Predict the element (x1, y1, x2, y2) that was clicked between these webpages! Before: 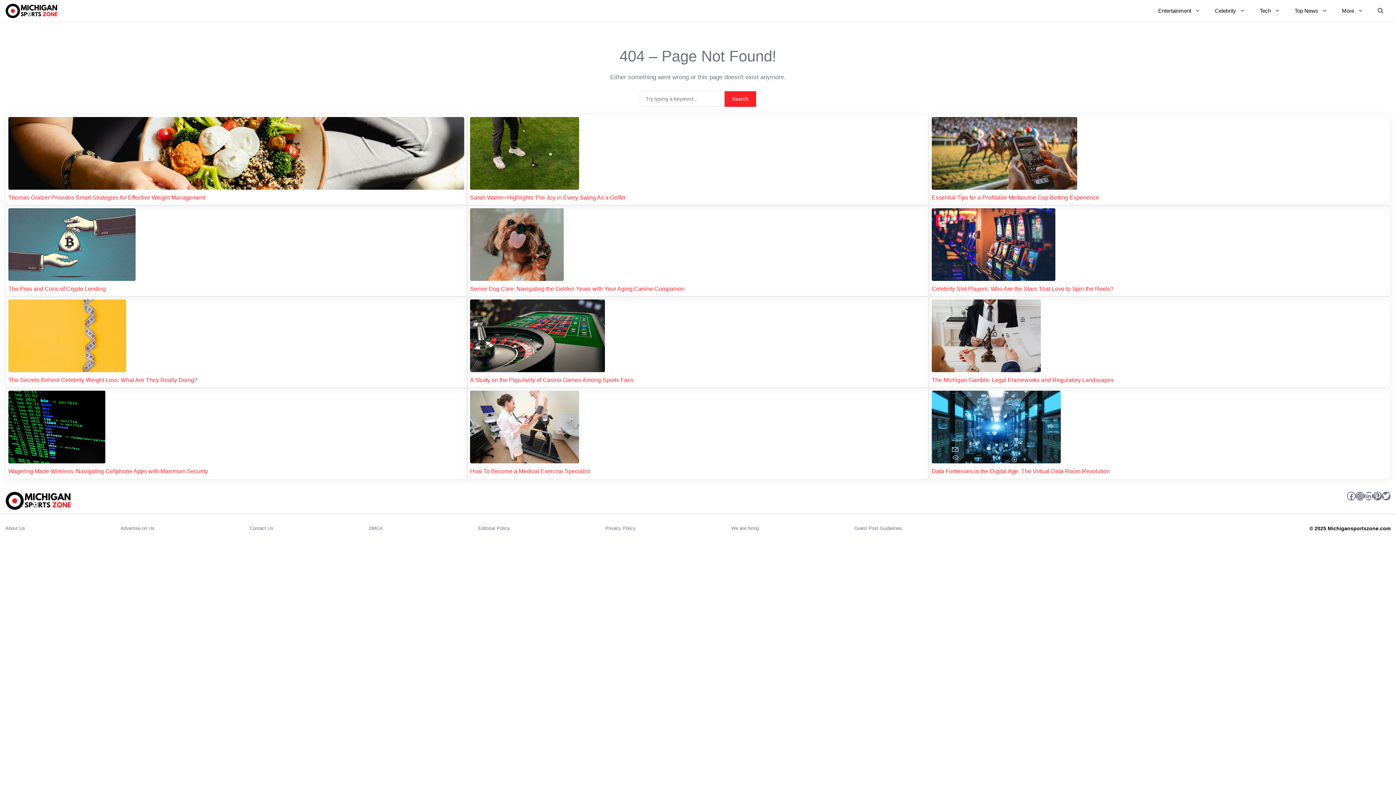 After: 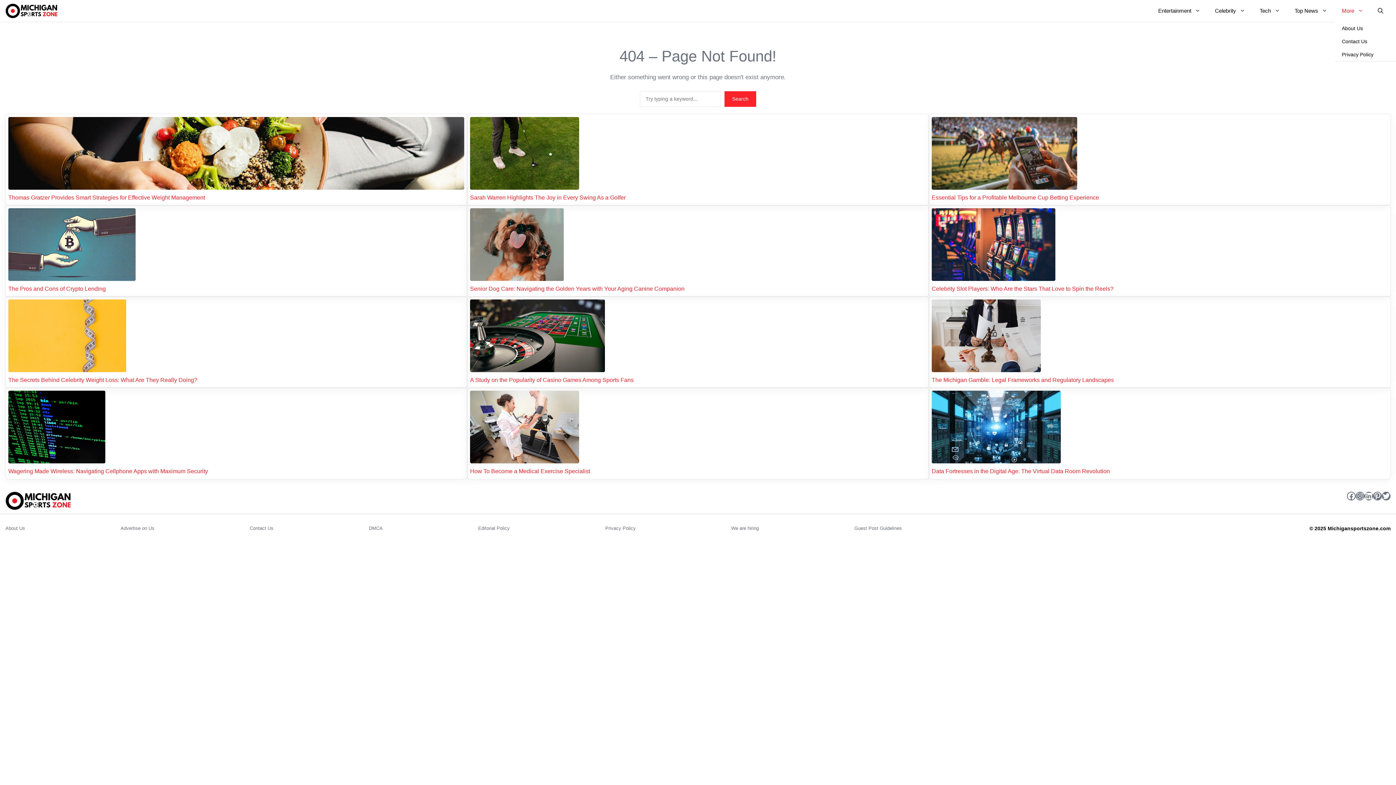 Action: label: More bbox: (1334, 0, 1370, 21)